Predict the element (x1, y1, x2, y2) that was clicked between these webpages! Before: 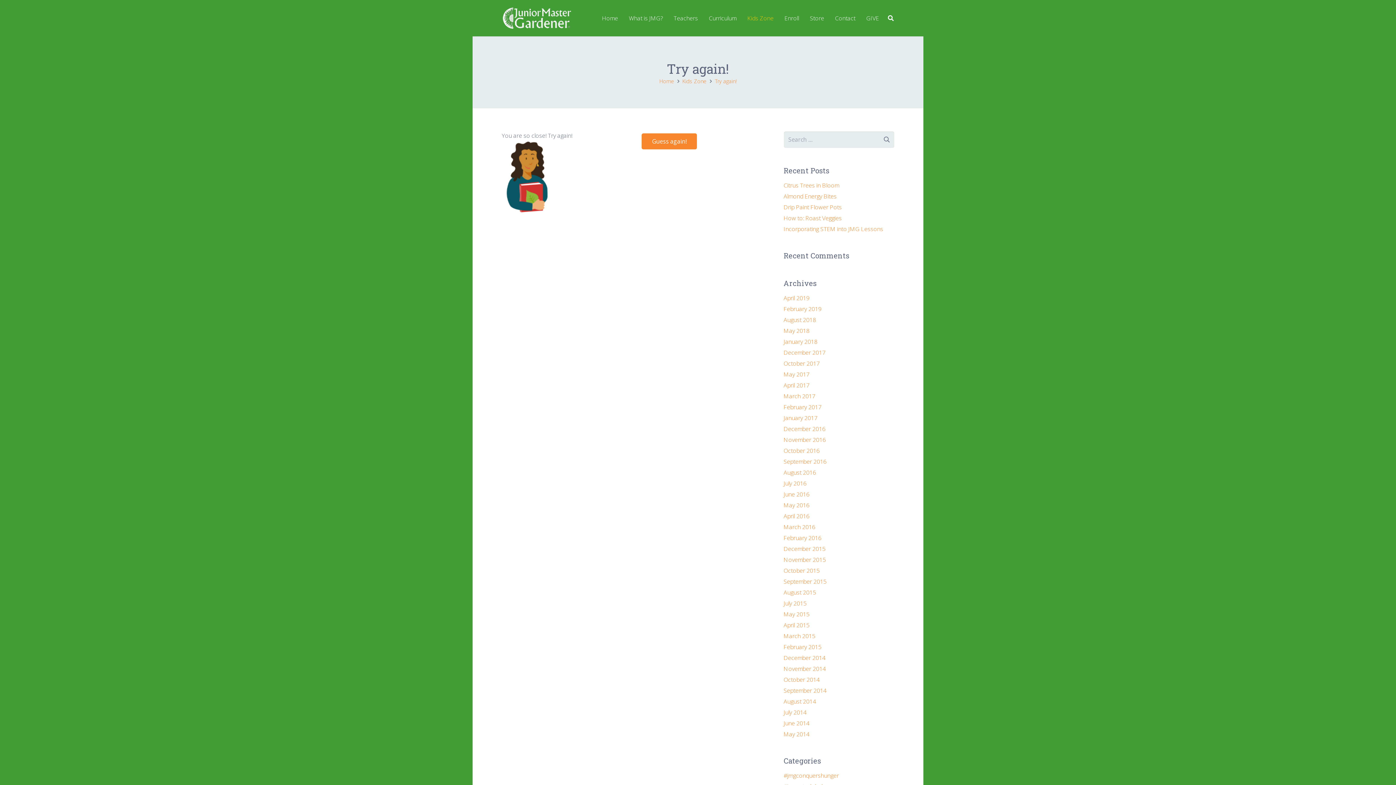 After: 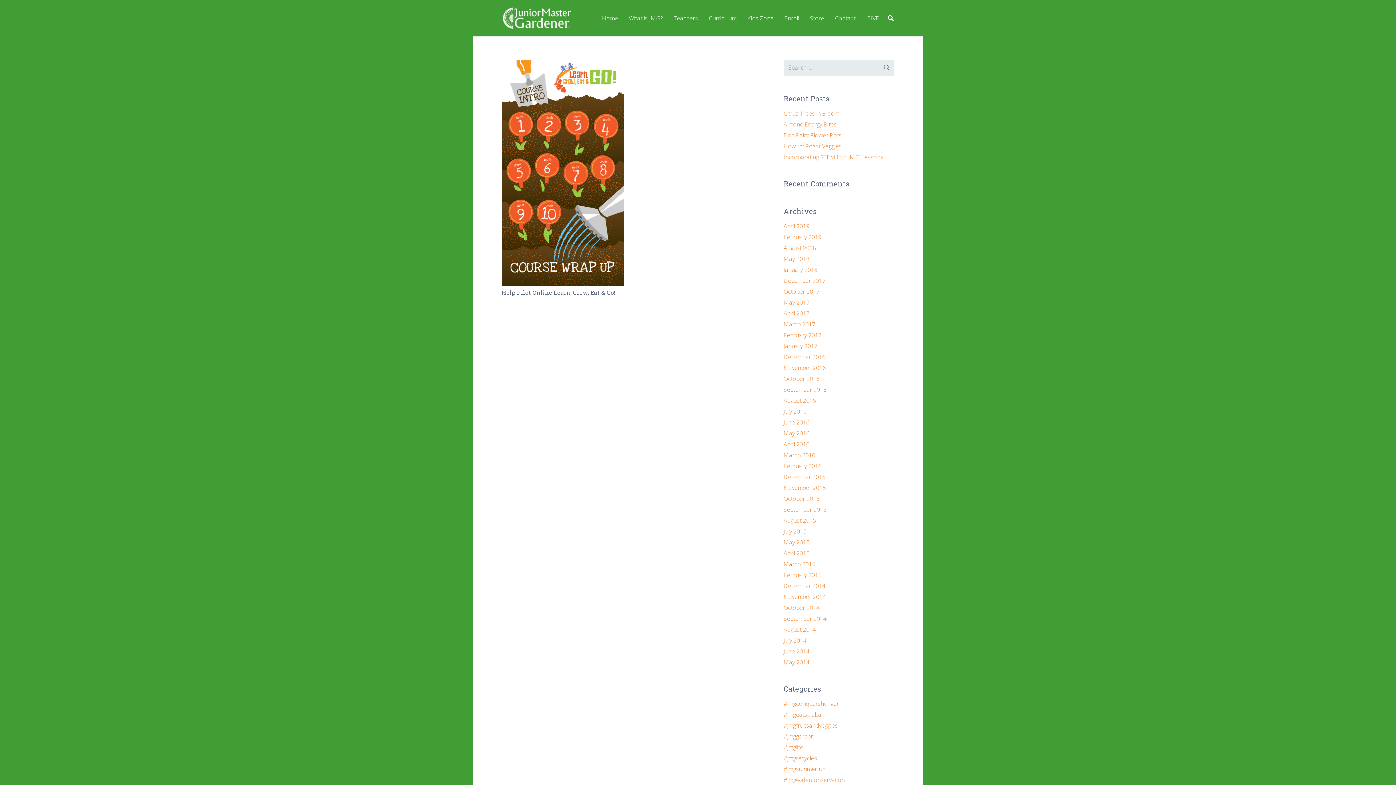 Action: label: February 2016 bbox: (783, 534, 821, 542)